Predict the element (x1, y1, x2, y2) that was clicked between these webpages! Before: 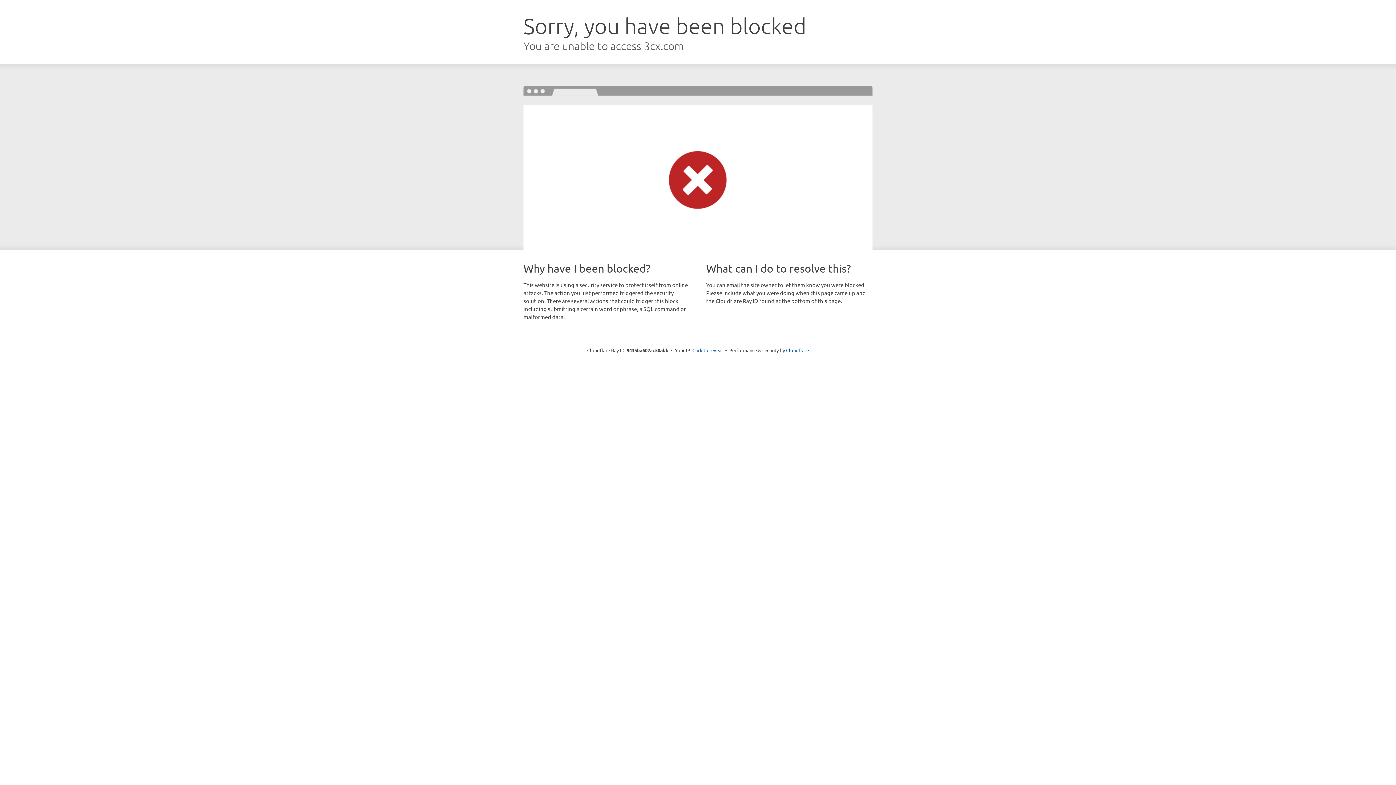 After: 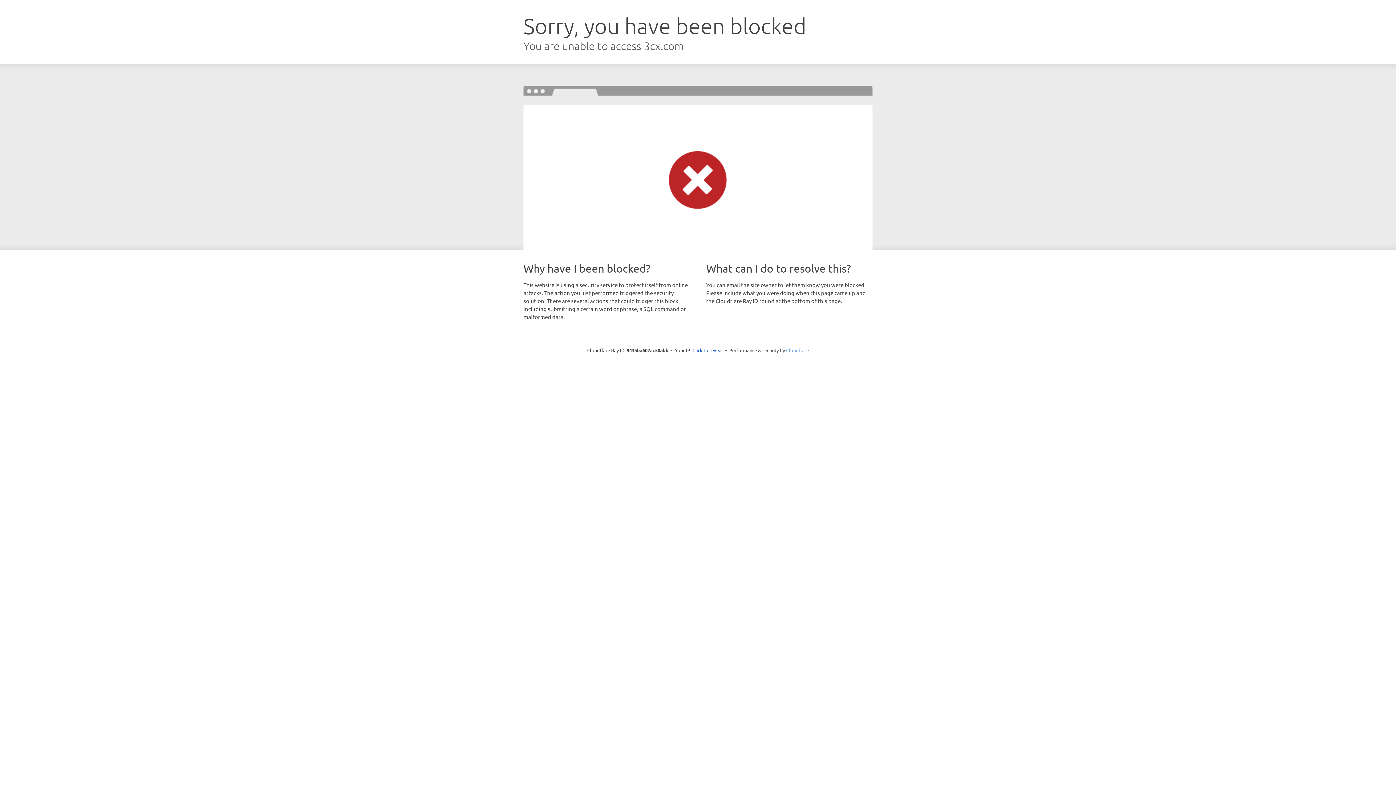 Action: label: Cloudflare bbox: (786, 347, 809, 353)